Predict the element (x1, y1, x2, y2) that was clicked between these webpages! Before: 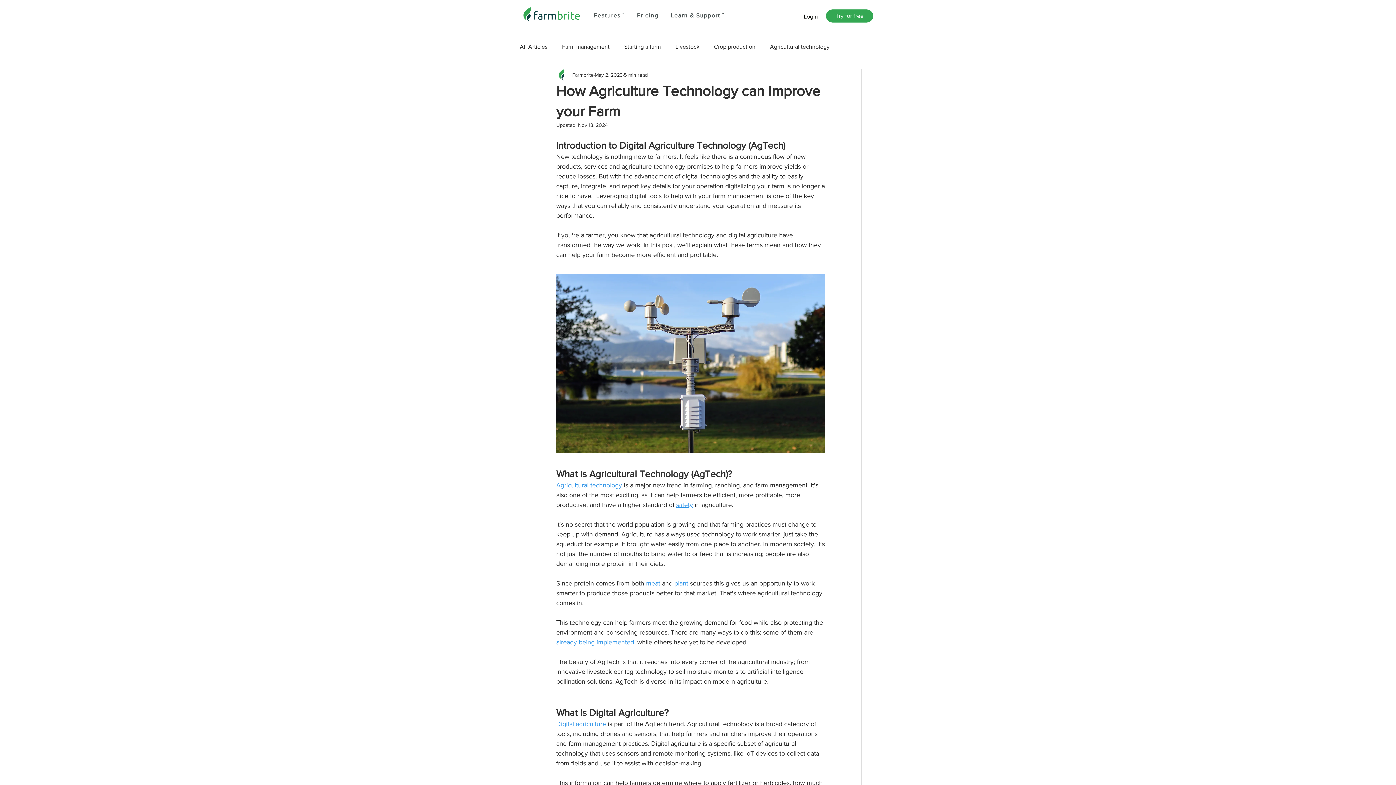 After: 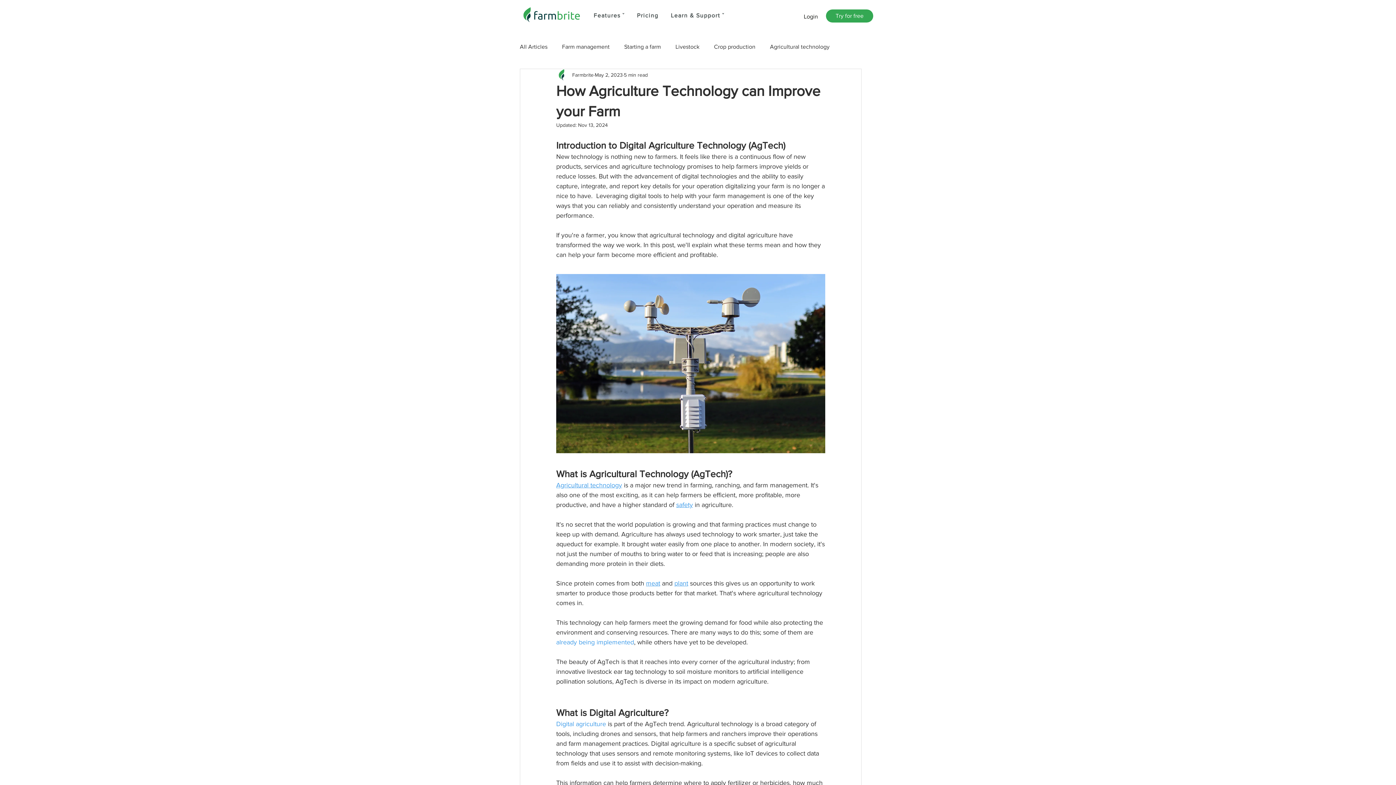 Action: label: plant bbox: (674, 580, 688, 587)